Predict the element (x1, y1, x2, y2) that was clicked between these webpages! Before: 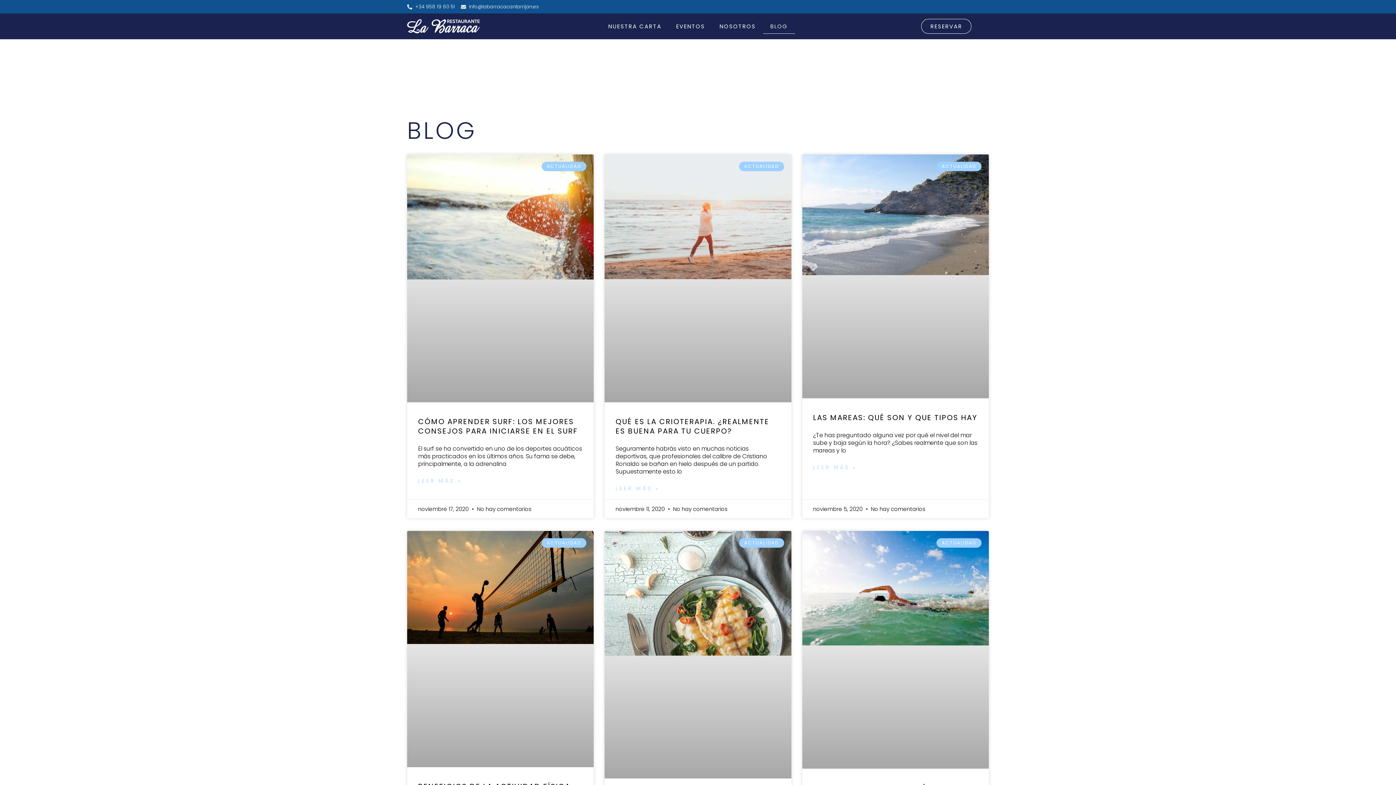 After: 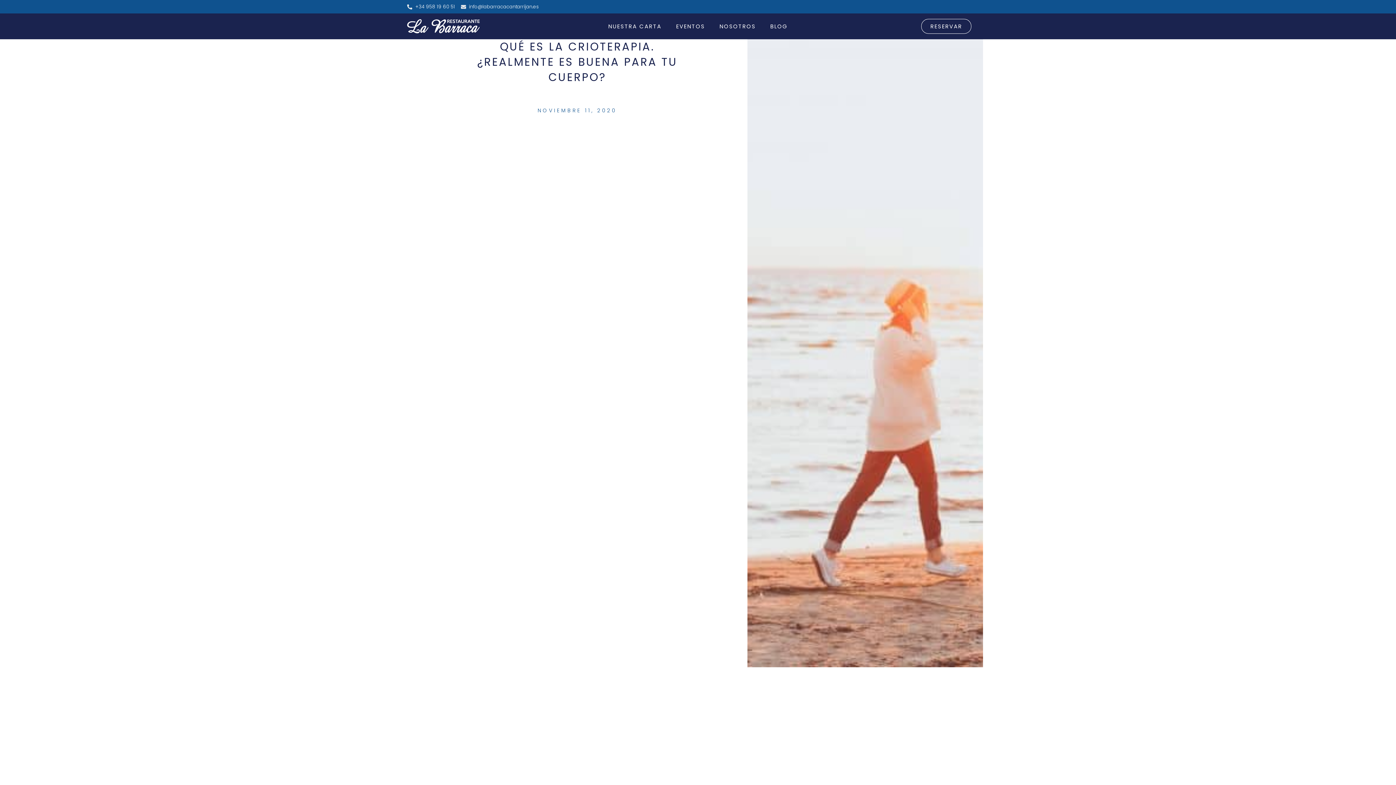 Action: label: Más información sobre Qué es la Crioterapia. ¿Realmente es buena para tu cuerpo? bbox: (615, 485, 659, 492)